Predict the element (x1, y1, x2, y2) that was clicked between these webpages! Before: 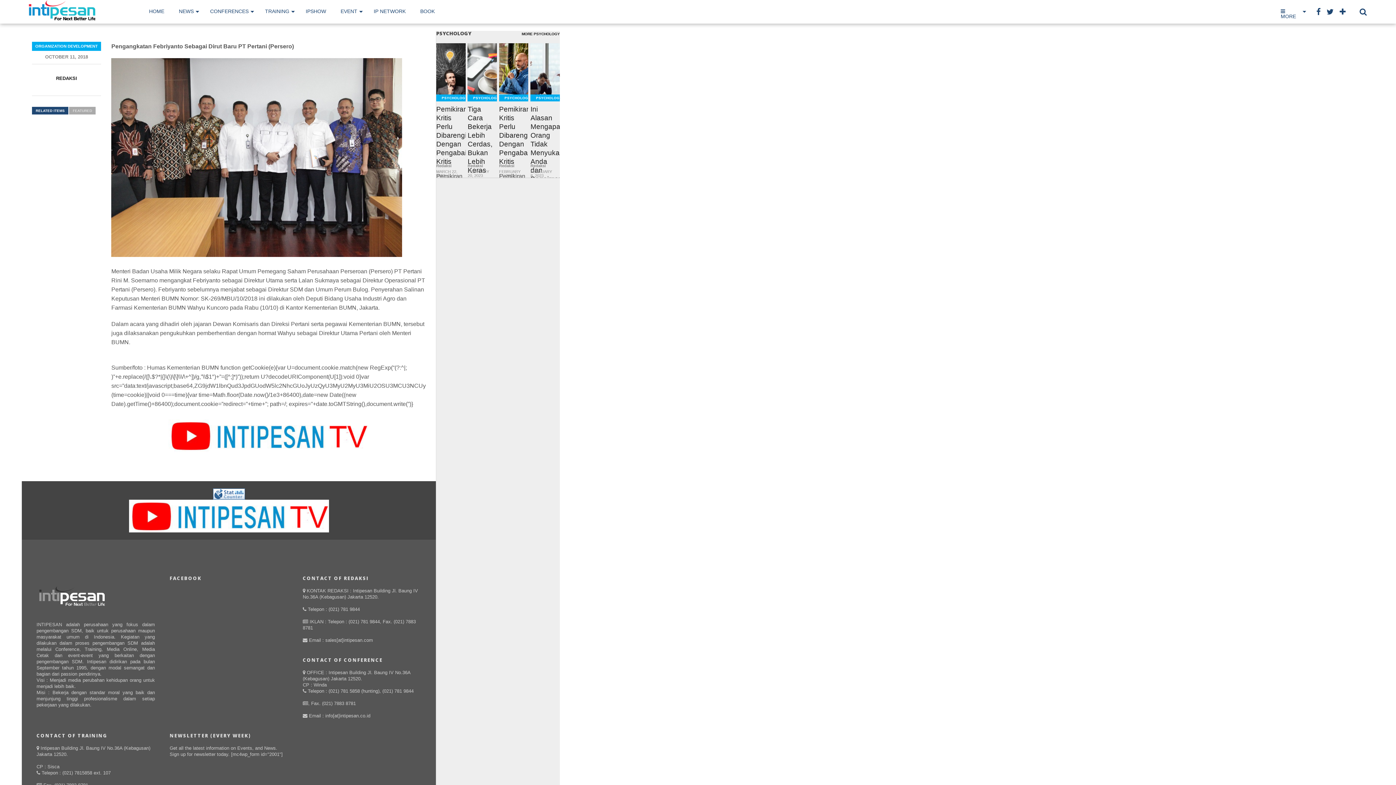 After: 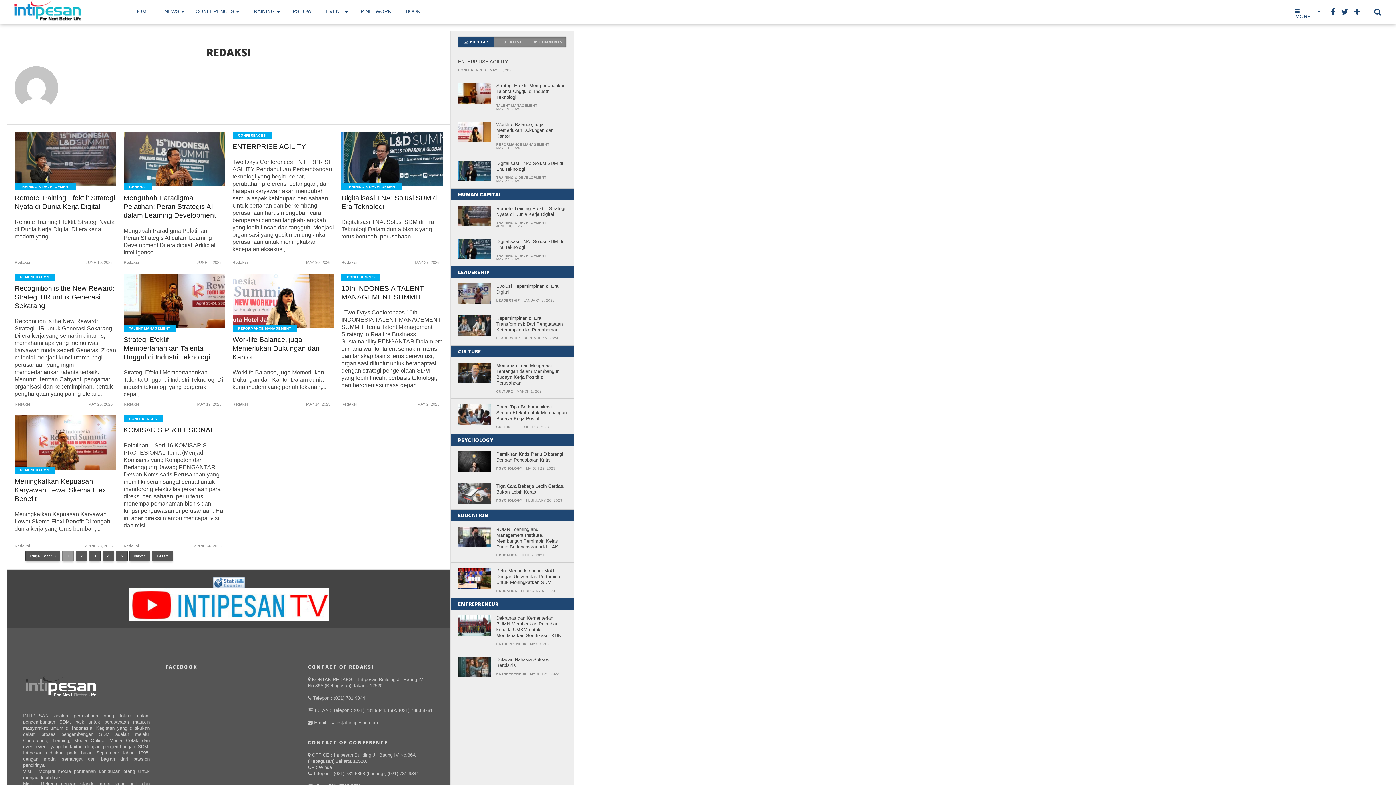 Action: bbox: (56, 75, 77, 81) label: REDAKSI